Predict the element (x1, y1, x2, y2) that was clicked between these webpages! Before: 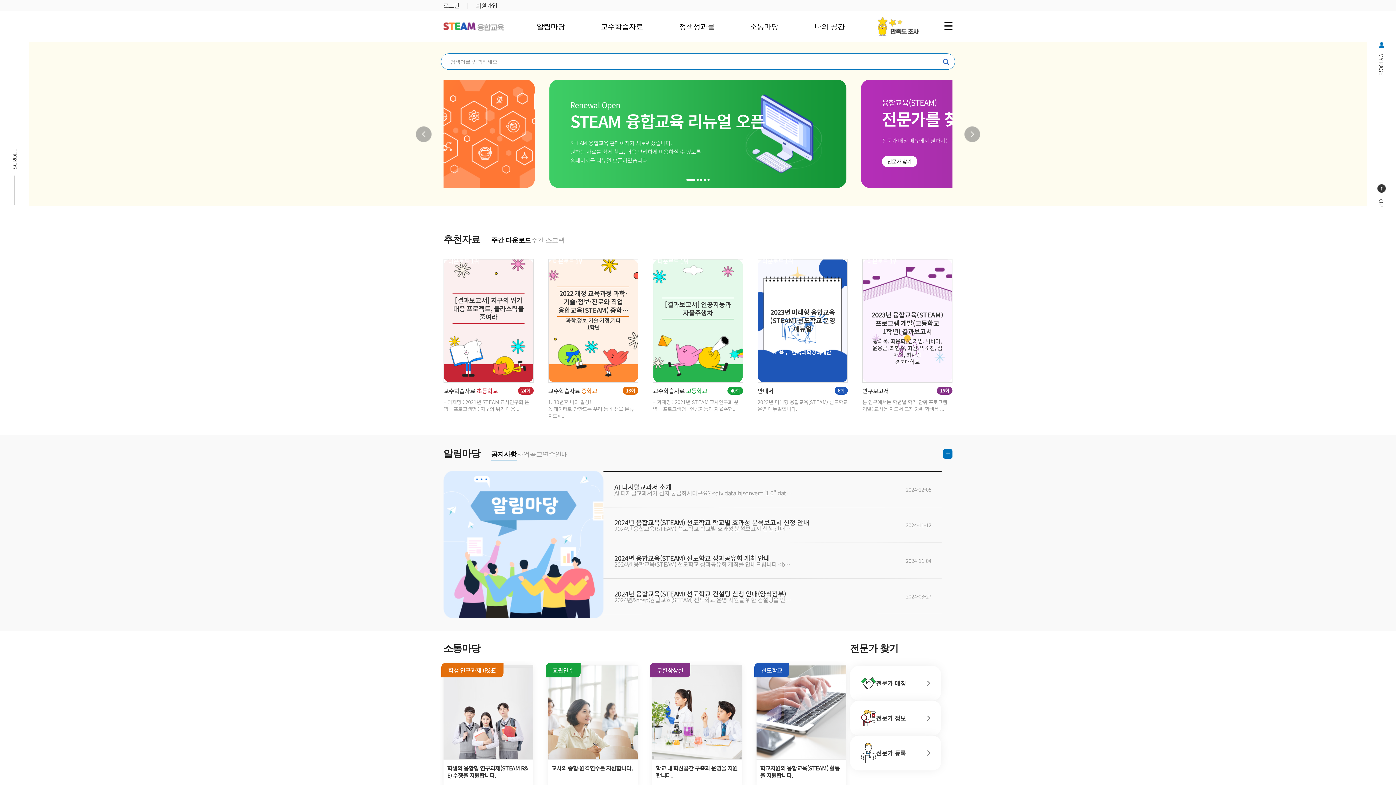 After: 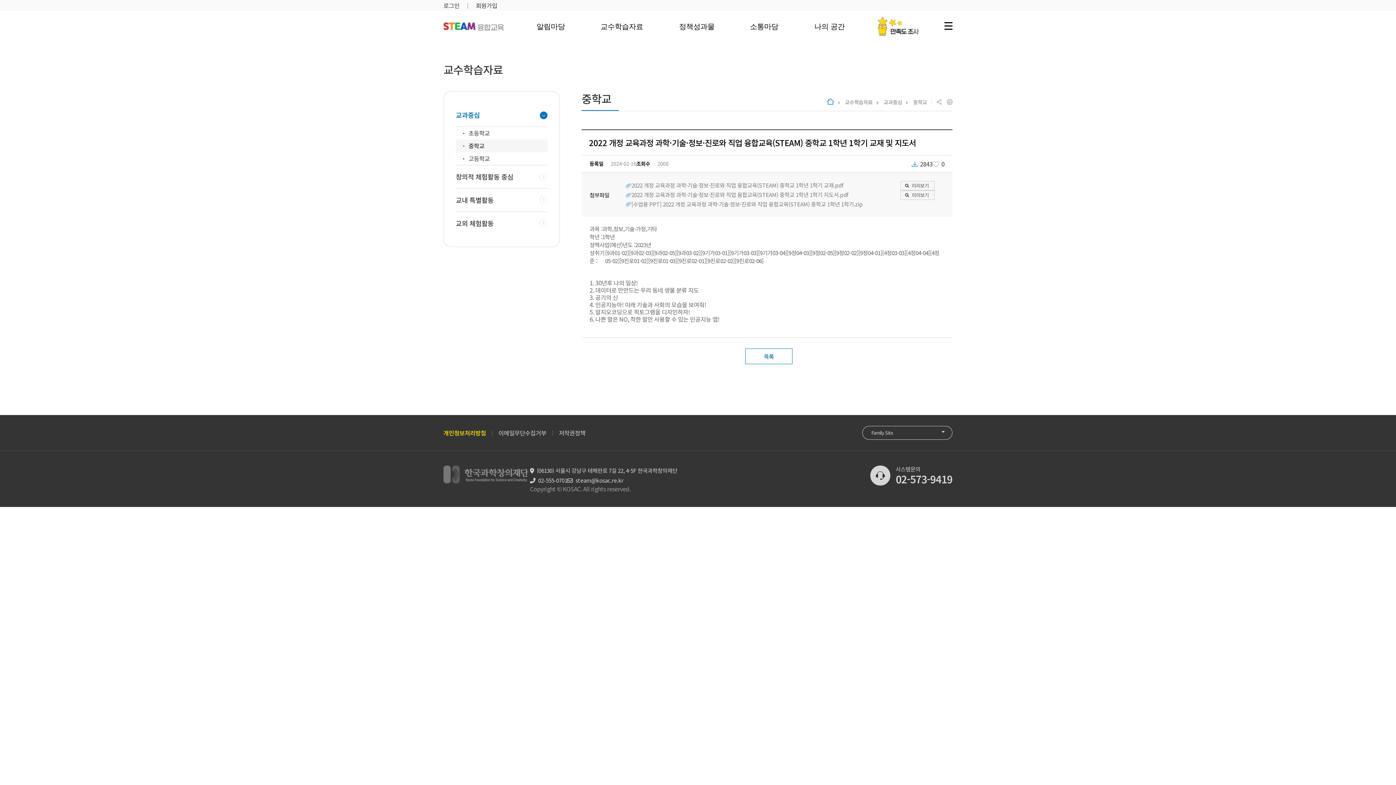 Action: bbox: (548, 259, 638, 382) label: 2022 개정 교육과정 과학·기술·정보·진로와 직업 융합교육(STEAM) 중학교 1학년 1학기 교재 및 지도서
과학,정보,기술·가정,기타
1학년
교수학습자료 중학교
18회
1. 30년후 나의 일상!
2. 데이터로 만만드는 우리 동네 생물 분류 지도<...